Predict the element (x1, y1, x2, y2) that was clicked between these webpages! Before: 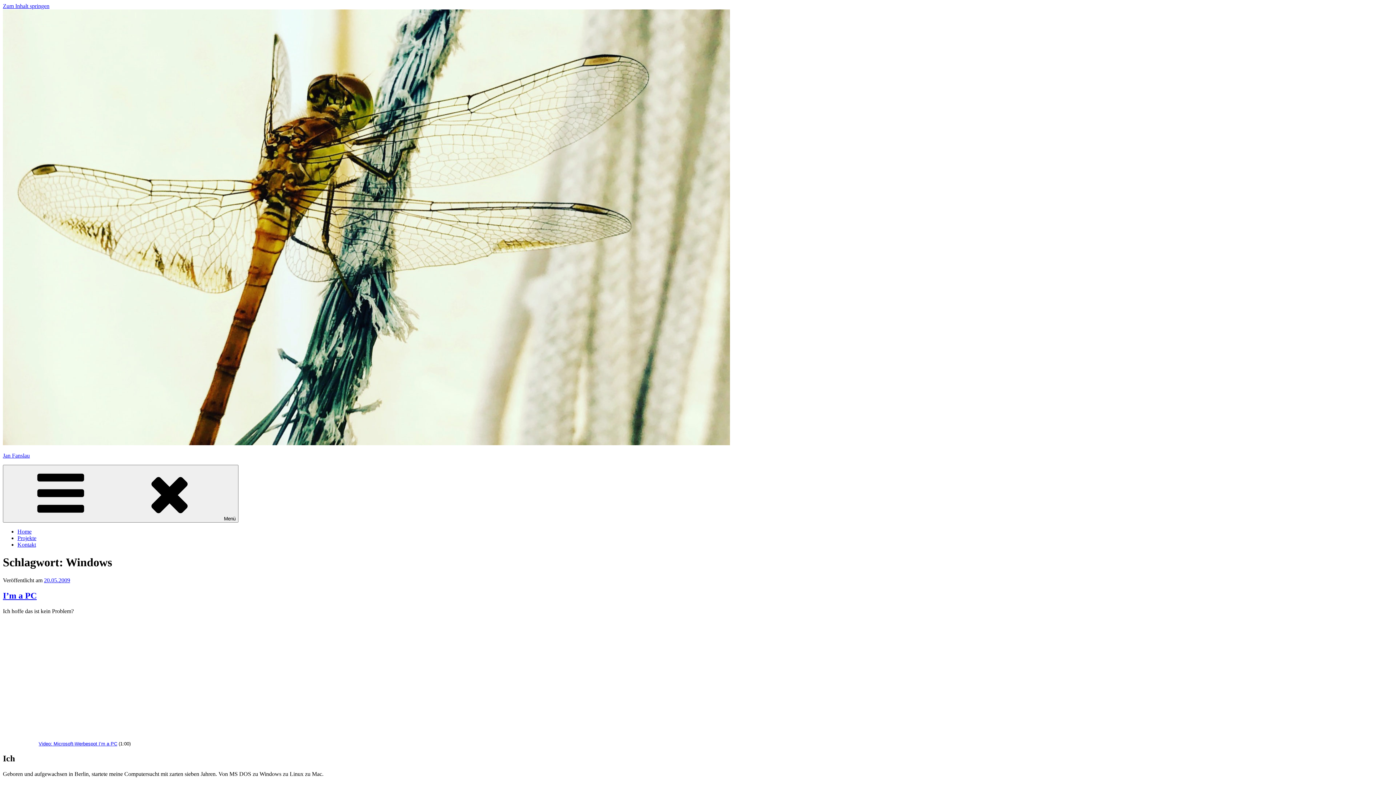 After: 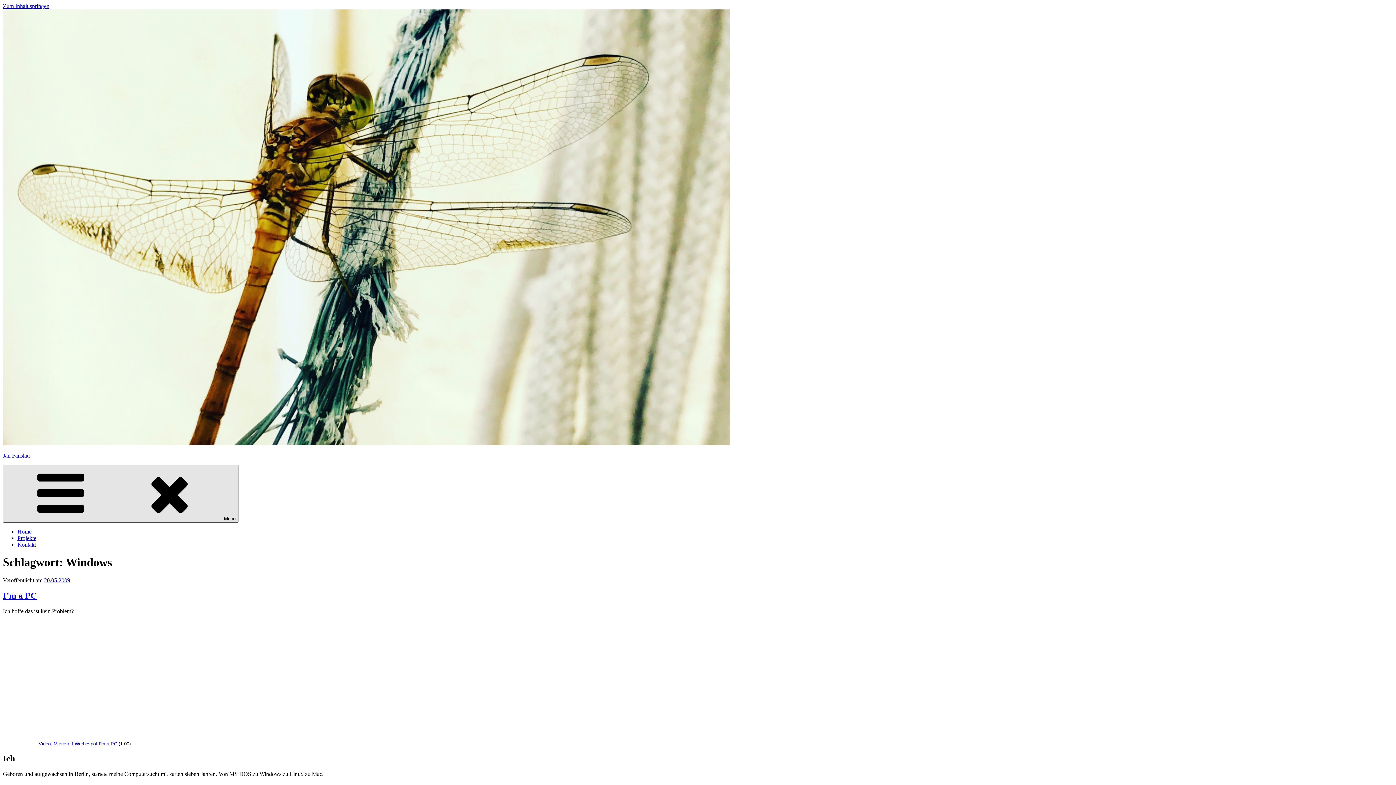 Action: bbox: (2, 465, 238, 522) label: Menü